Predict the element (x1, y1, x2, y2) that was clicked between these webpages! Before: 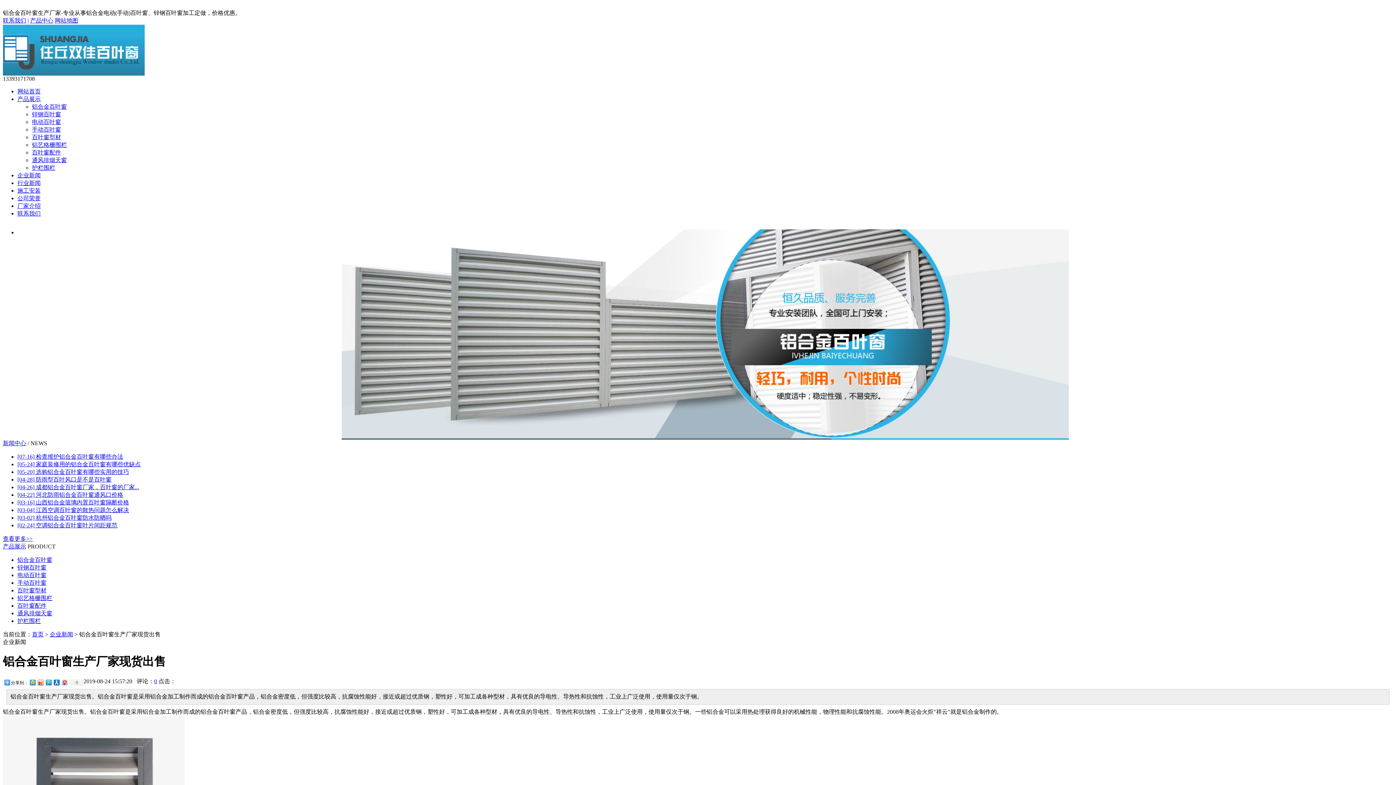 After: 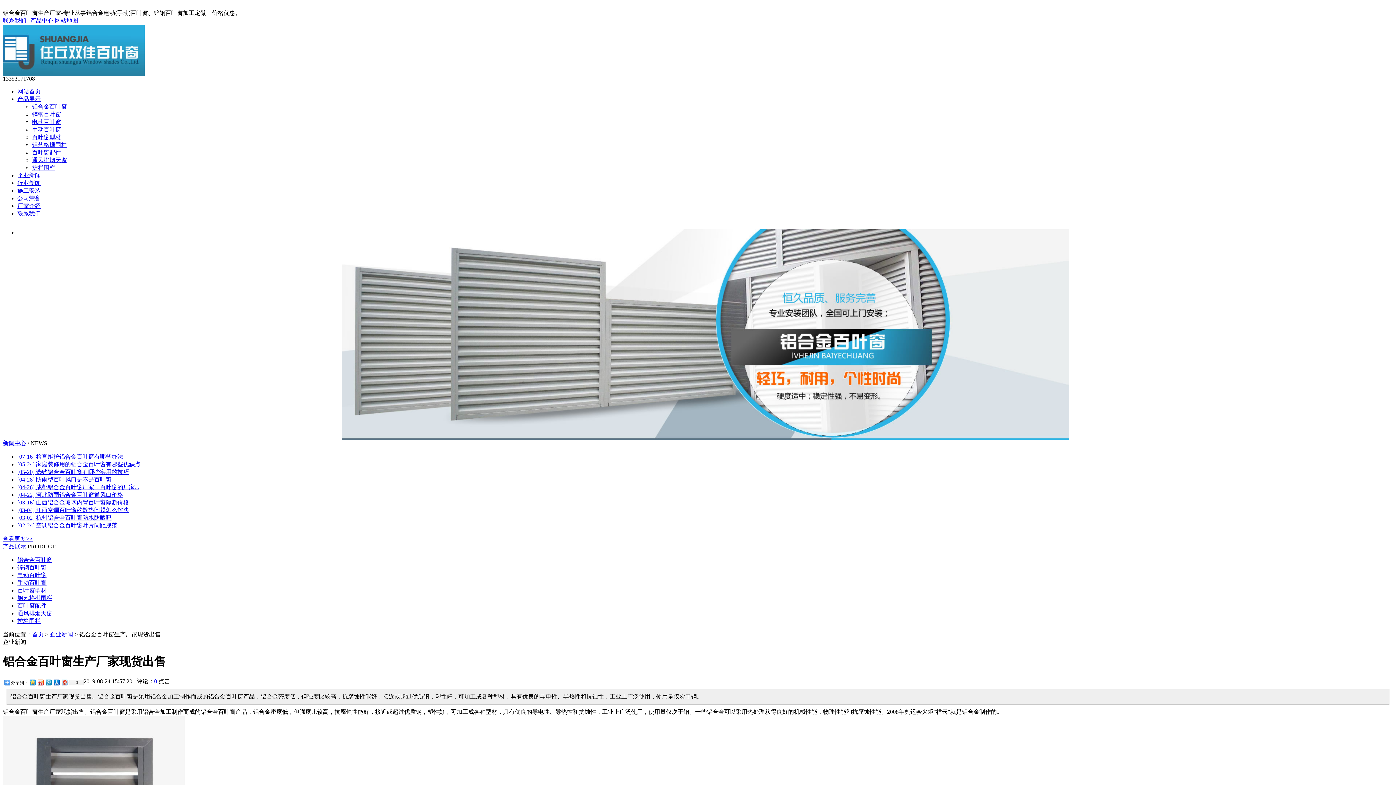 Action: bbox: (154, 678, 157, 684) label: 0